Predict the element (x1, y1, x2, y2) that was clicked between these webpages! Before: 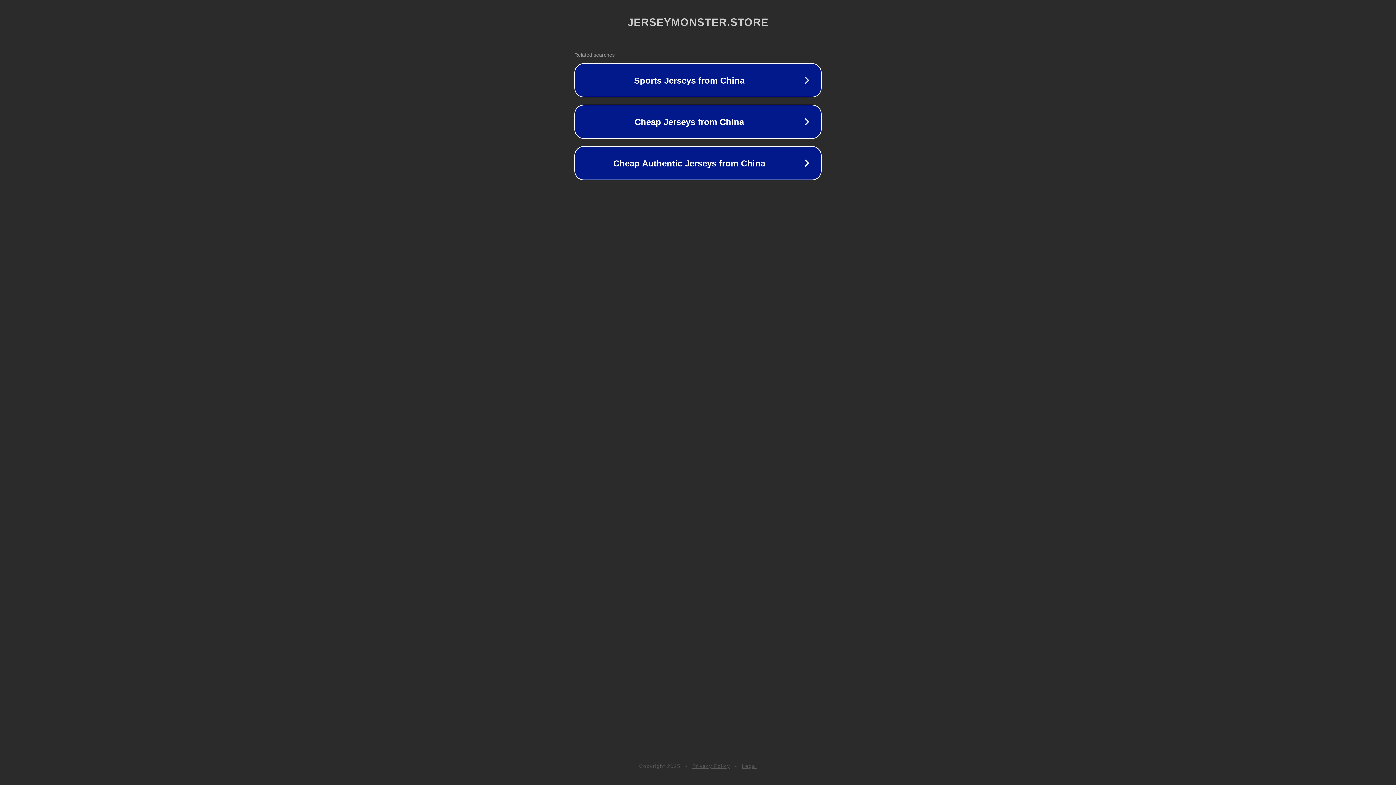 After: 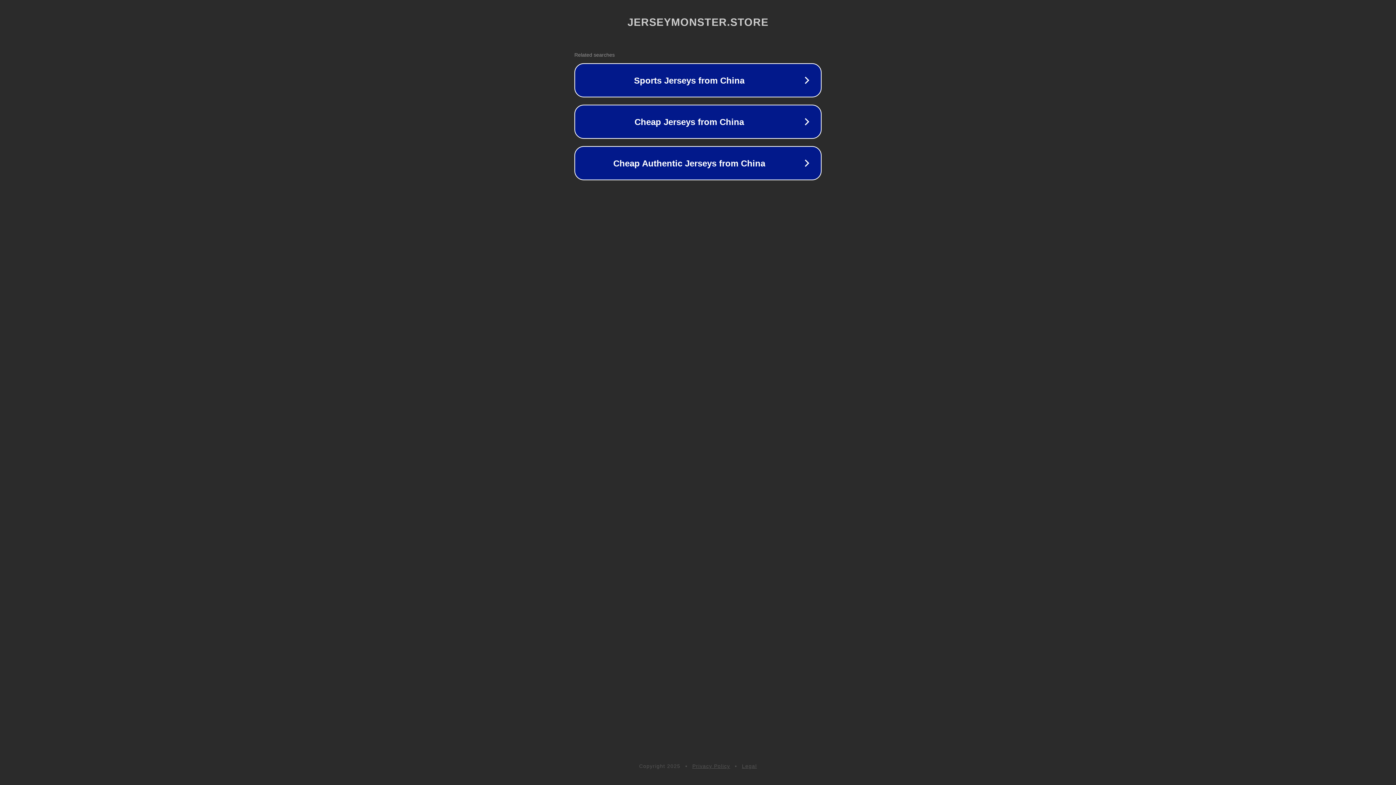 Action: bbox: (742, 763, 757, 769) label: Legal